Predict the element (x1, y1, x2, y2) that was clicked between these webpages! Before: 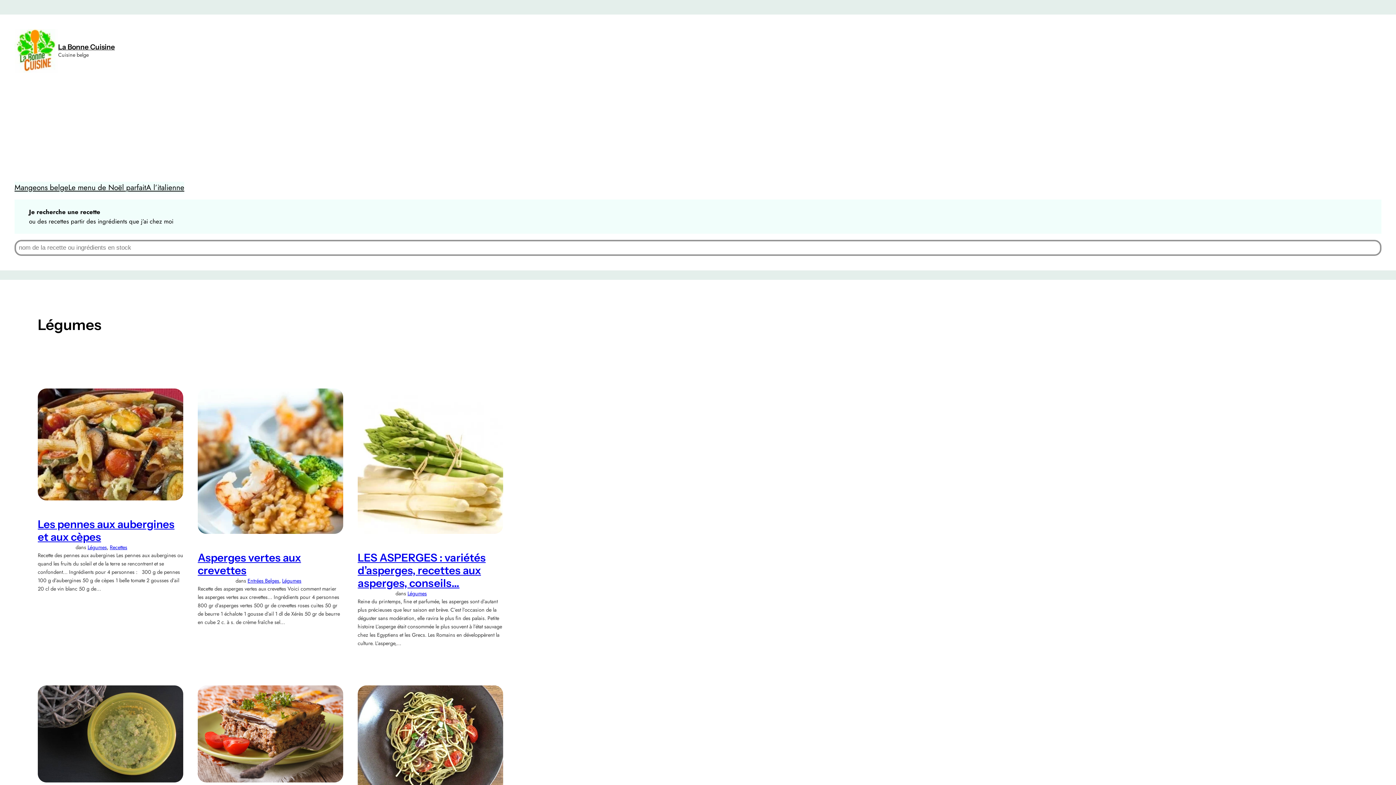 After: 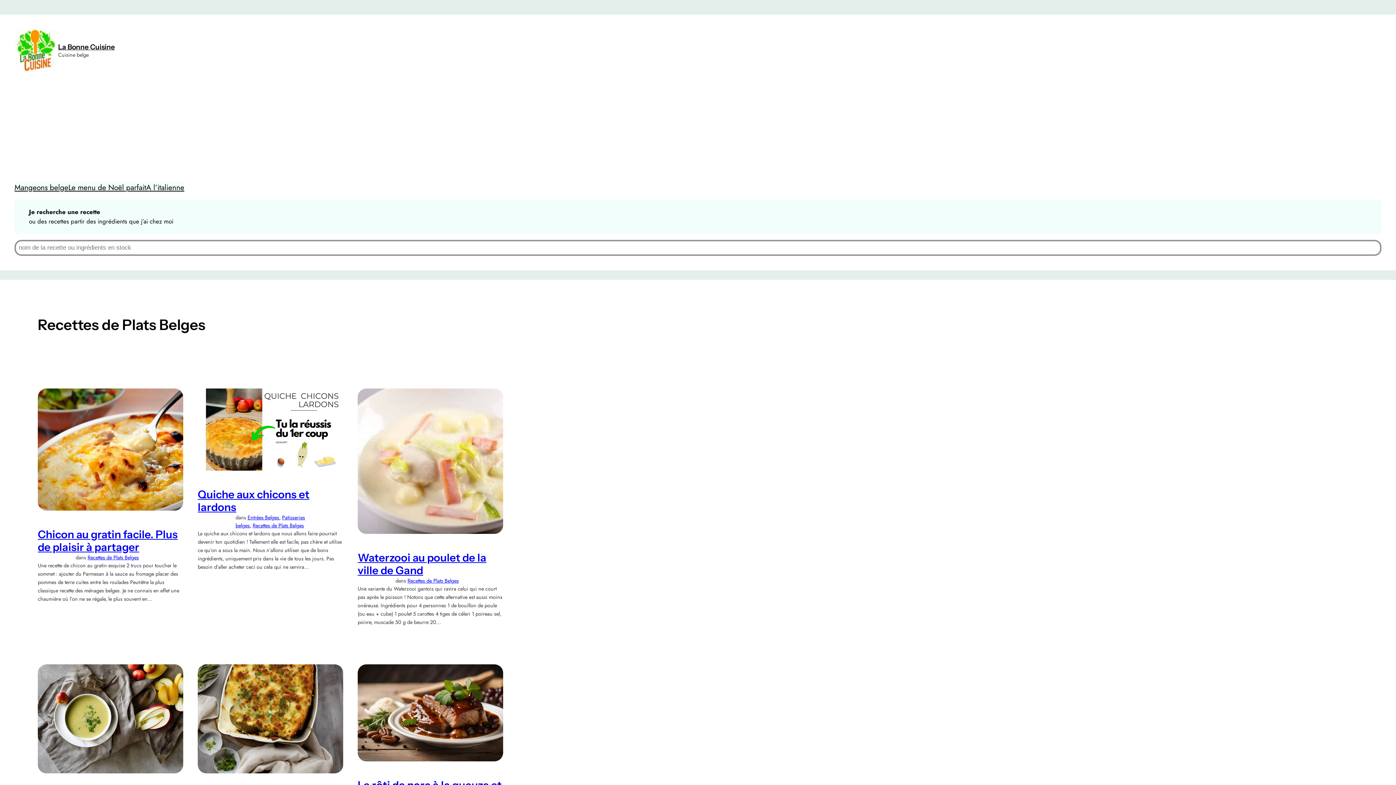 Action: bbox: (14, 181, 68, 193) label: Mangeons belge